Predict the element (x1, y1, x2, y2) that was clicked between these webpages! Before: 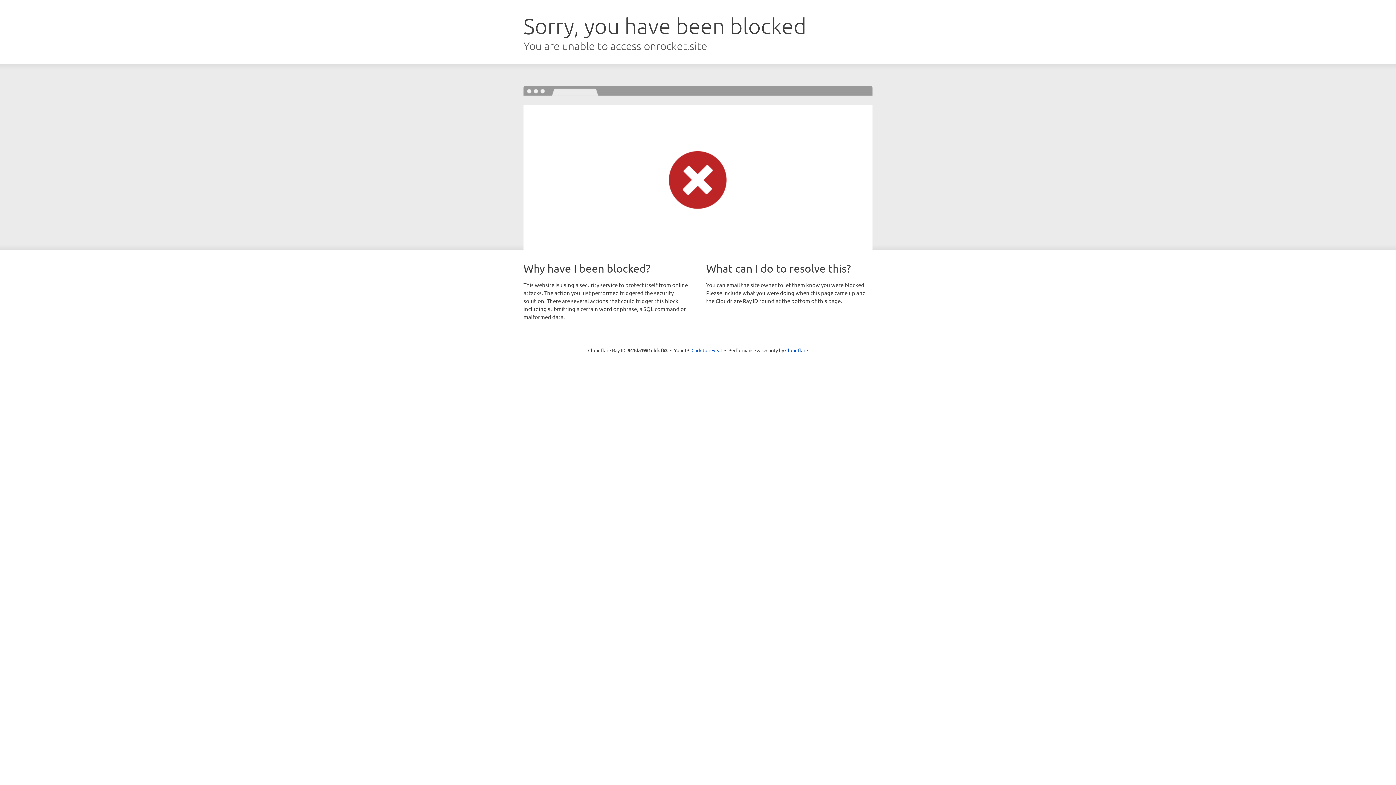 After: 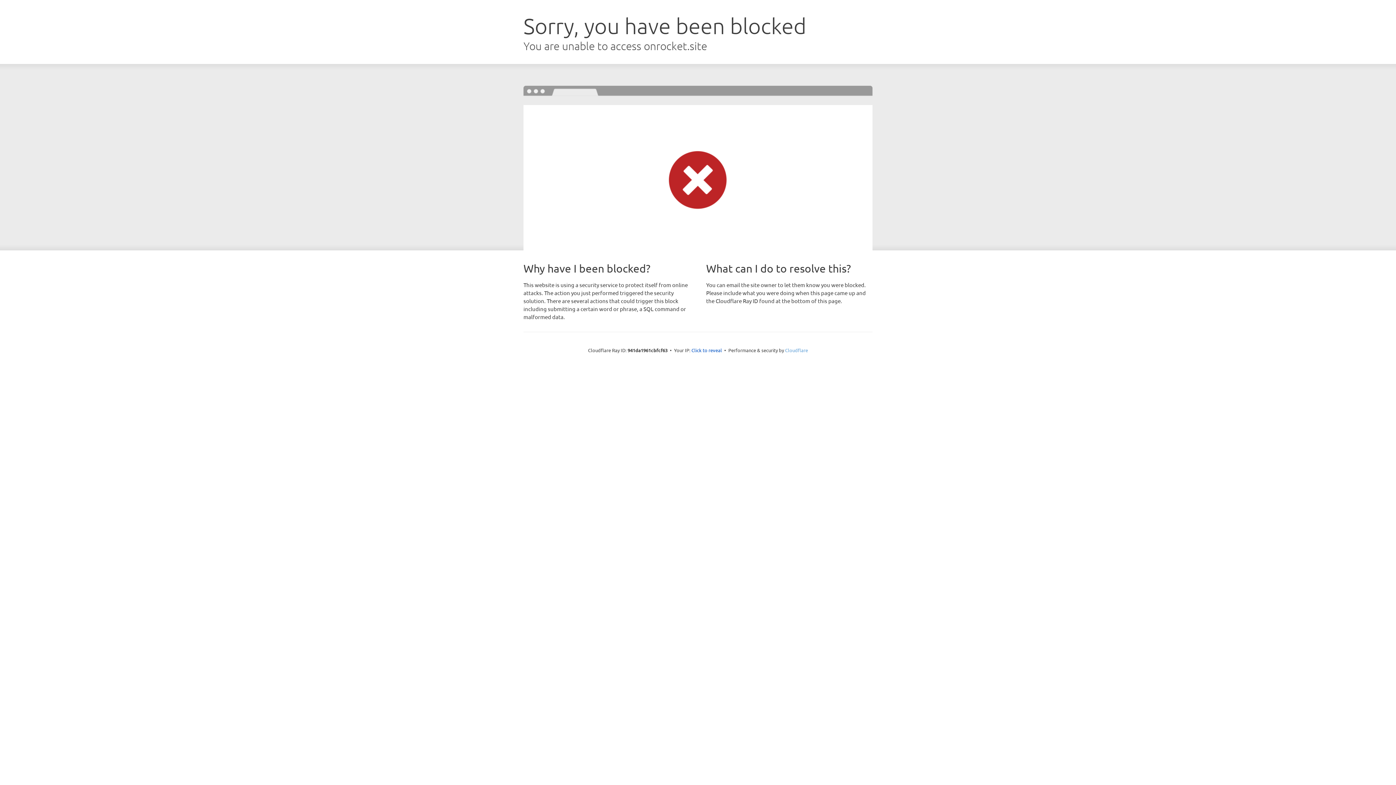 Action: label: Cloudflare bbox: (785, 347, 808, 353)